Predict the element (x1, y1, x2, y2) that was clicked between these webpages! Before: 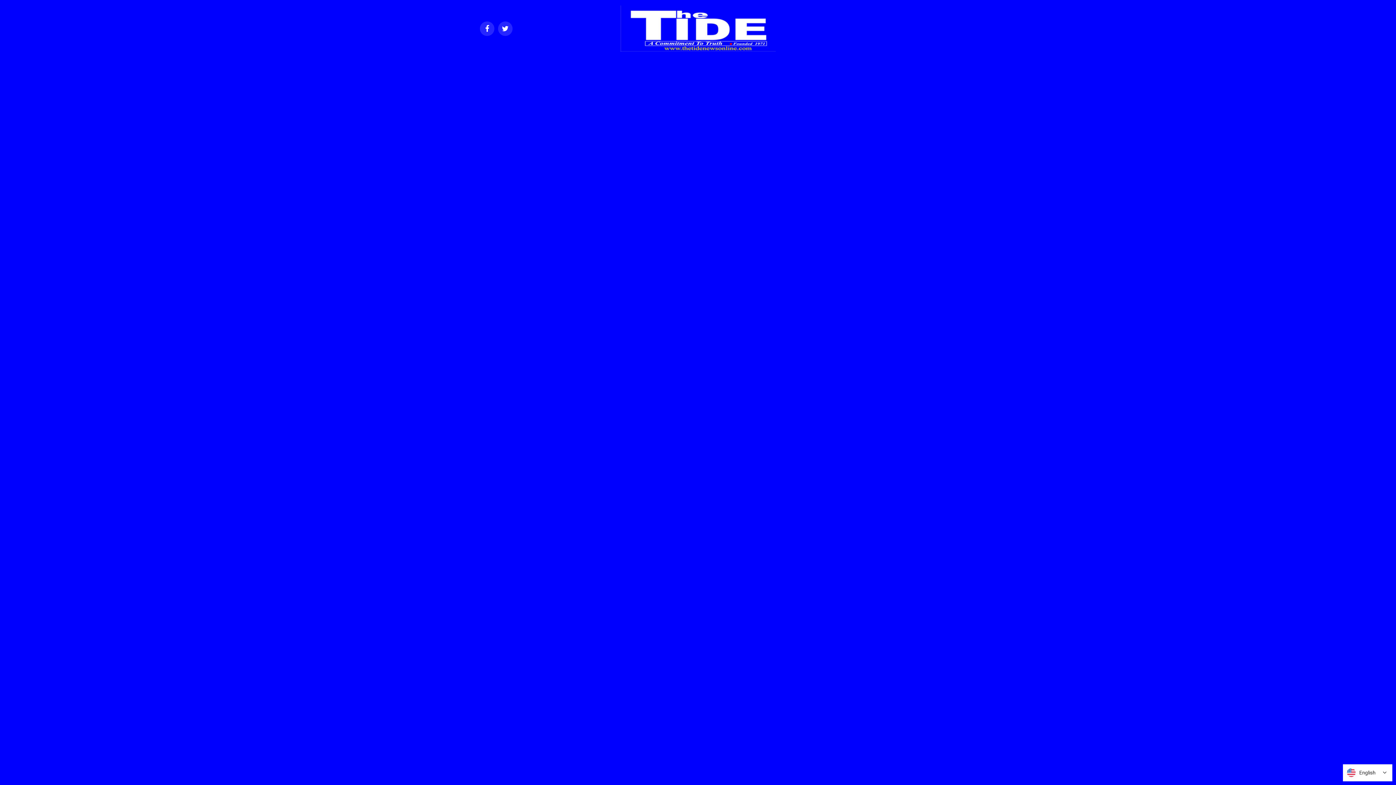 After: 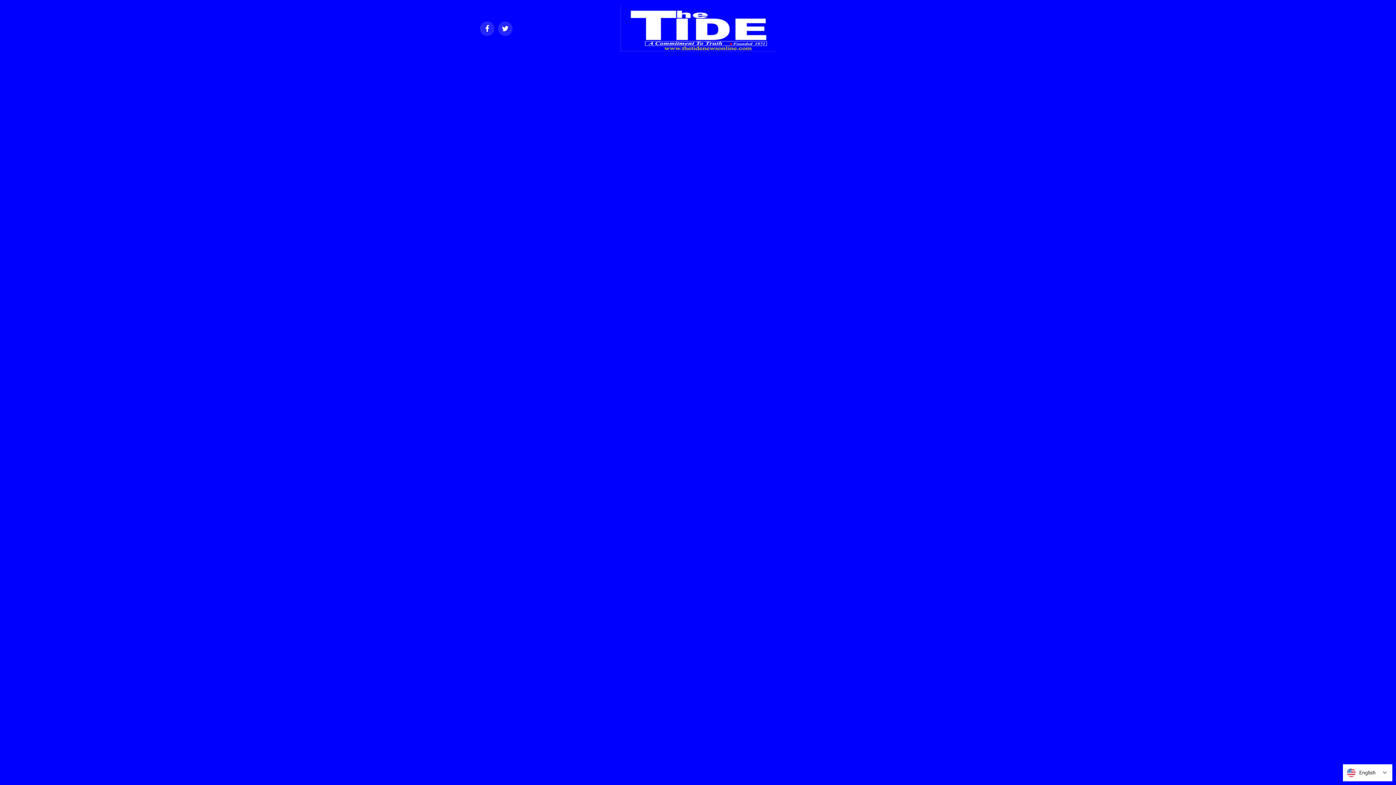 Action: bbox: (620, 46, 775, 53)